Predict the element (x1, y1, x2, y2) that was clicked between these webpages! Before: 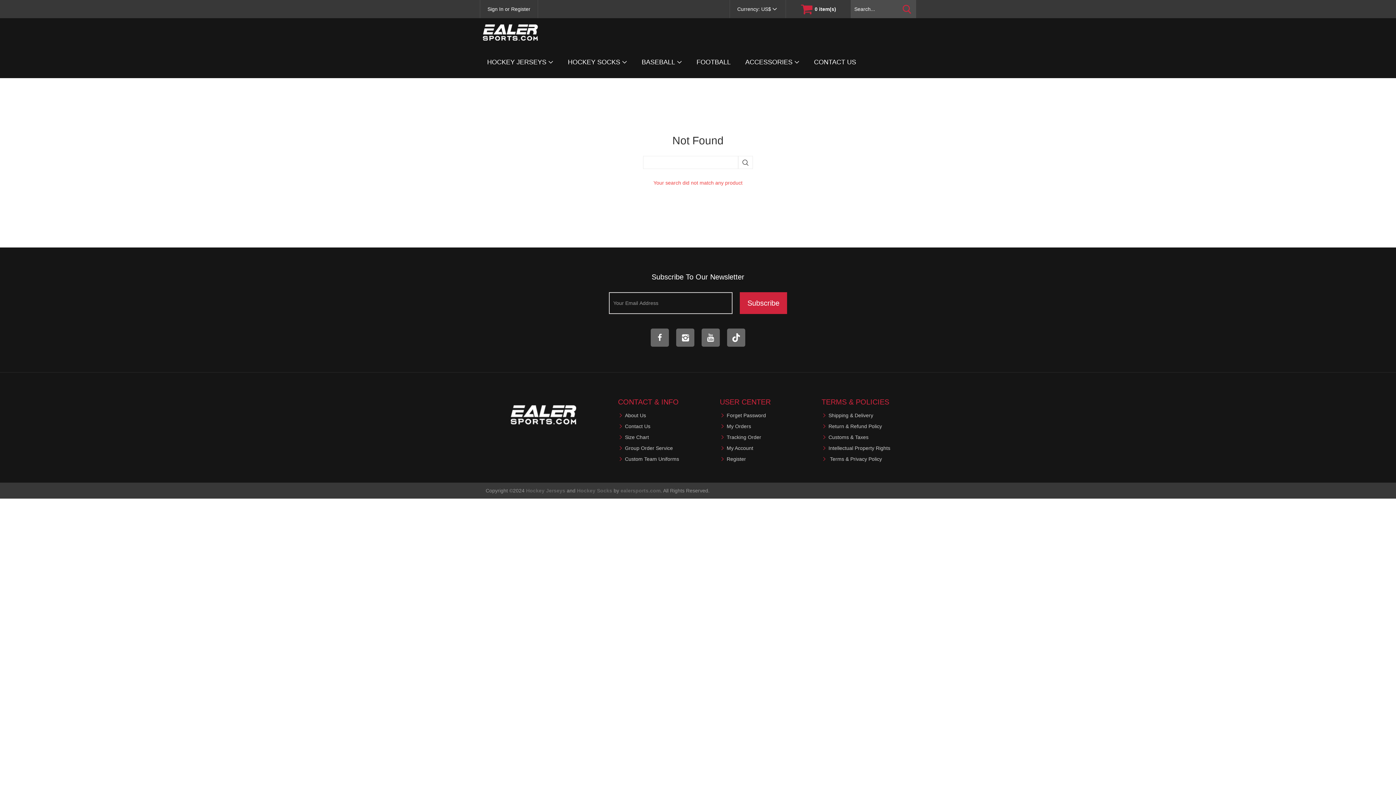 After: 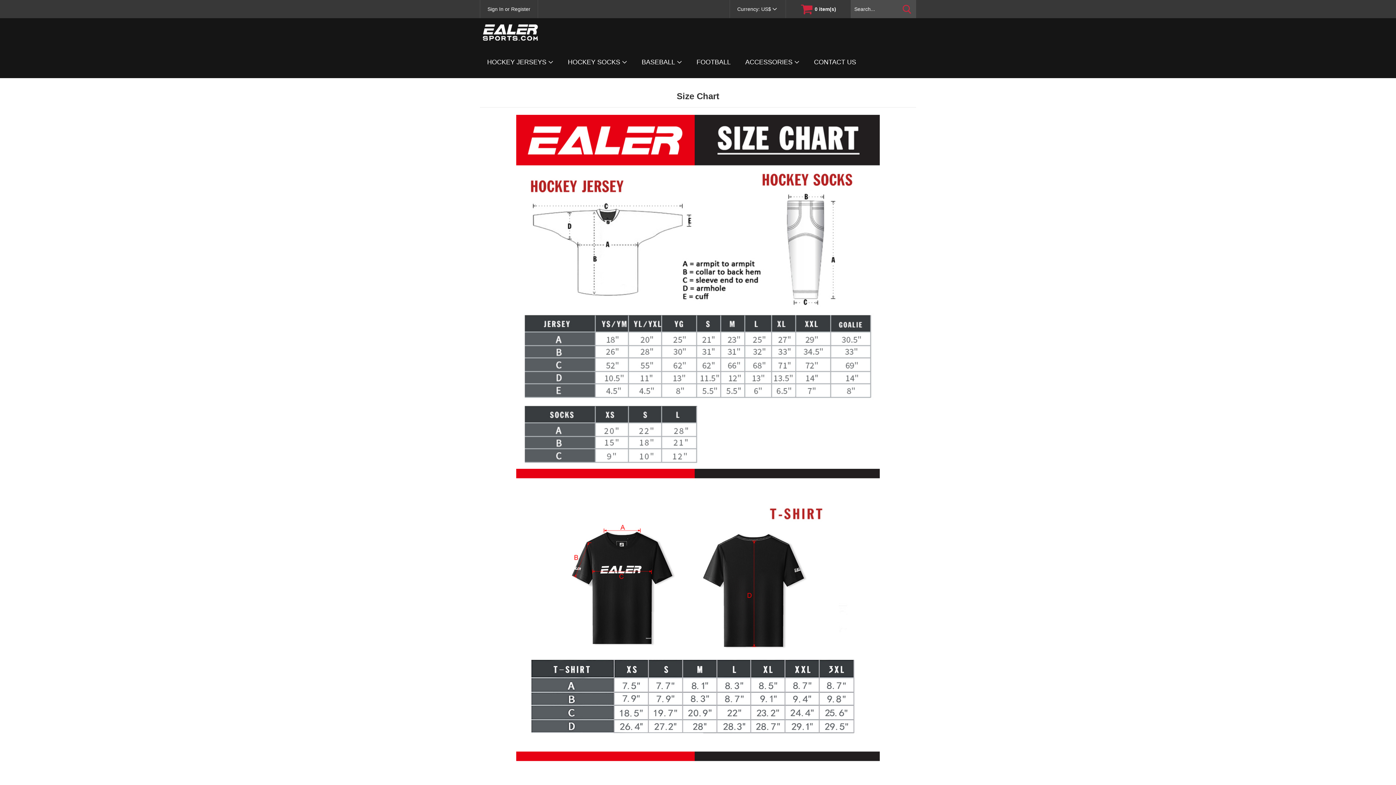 Action: bbox: (618, 432, 705, 442) label: Size Chart